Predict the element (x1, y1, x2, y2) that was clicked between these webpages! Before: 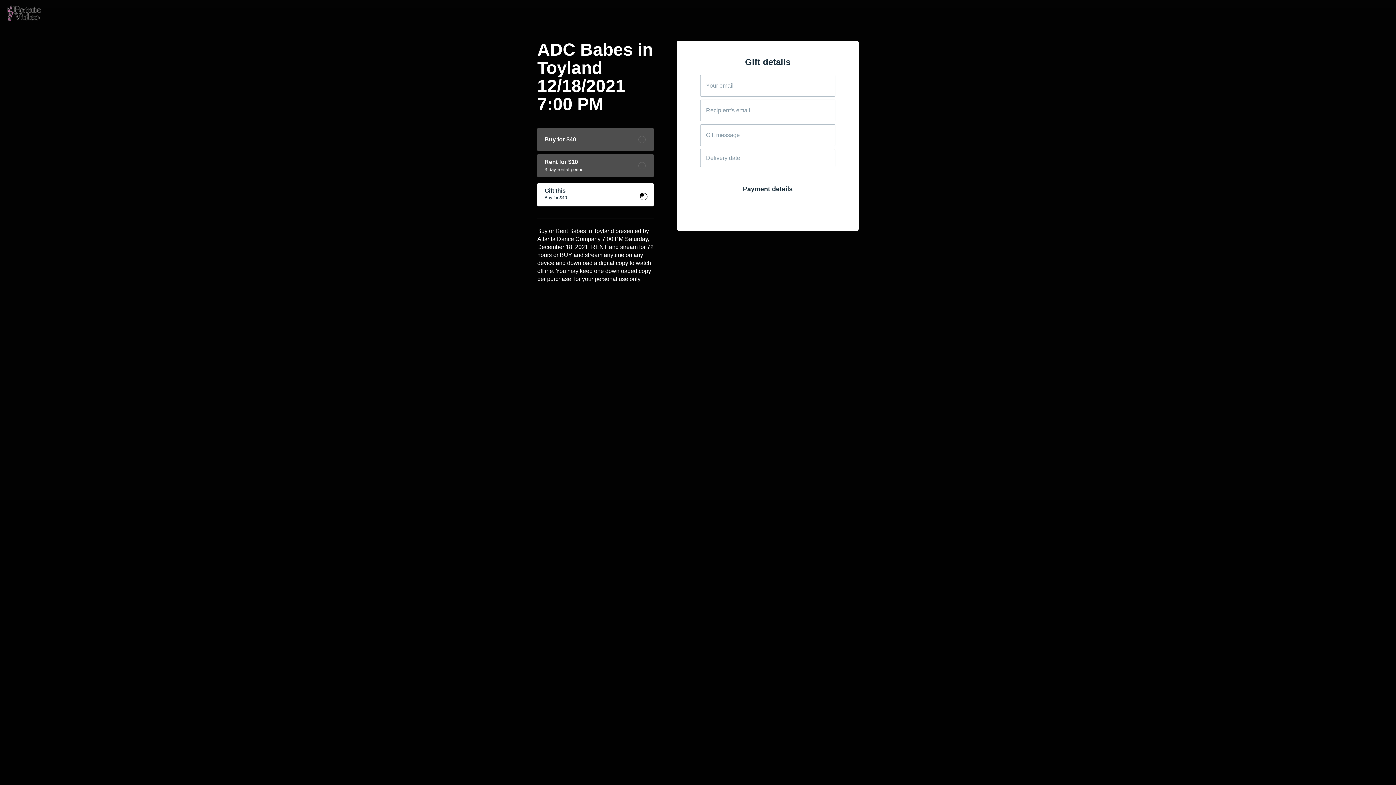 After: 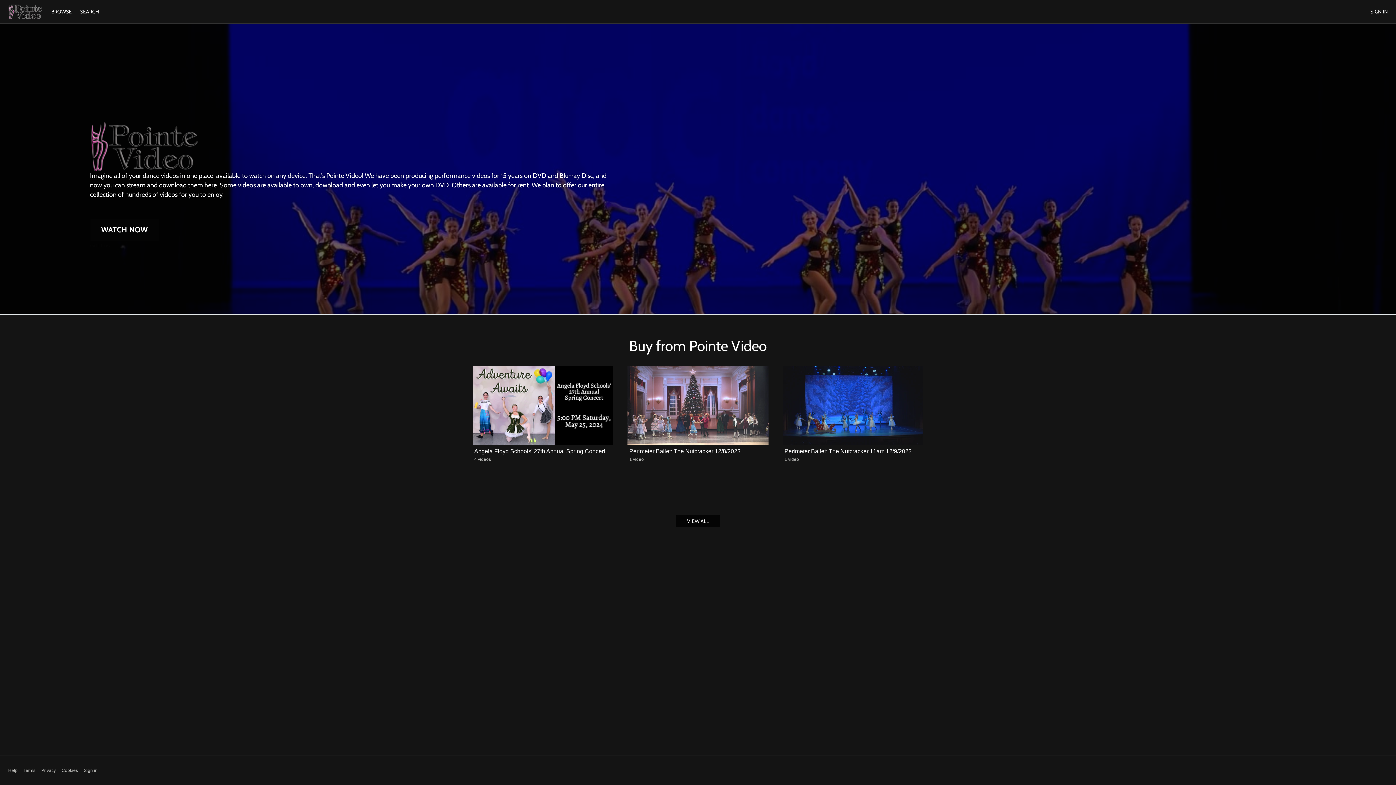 Action: bbox: (7, 5, 60, 20)